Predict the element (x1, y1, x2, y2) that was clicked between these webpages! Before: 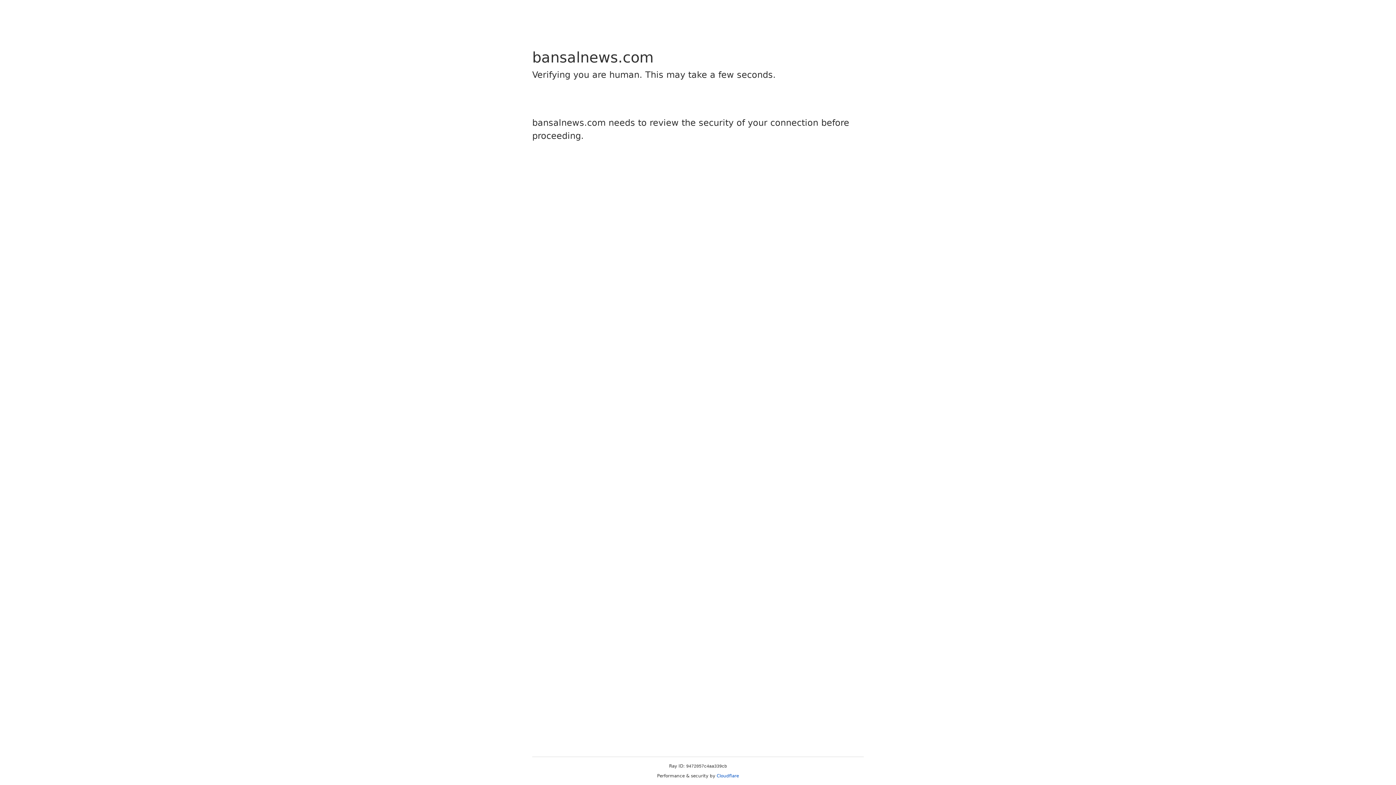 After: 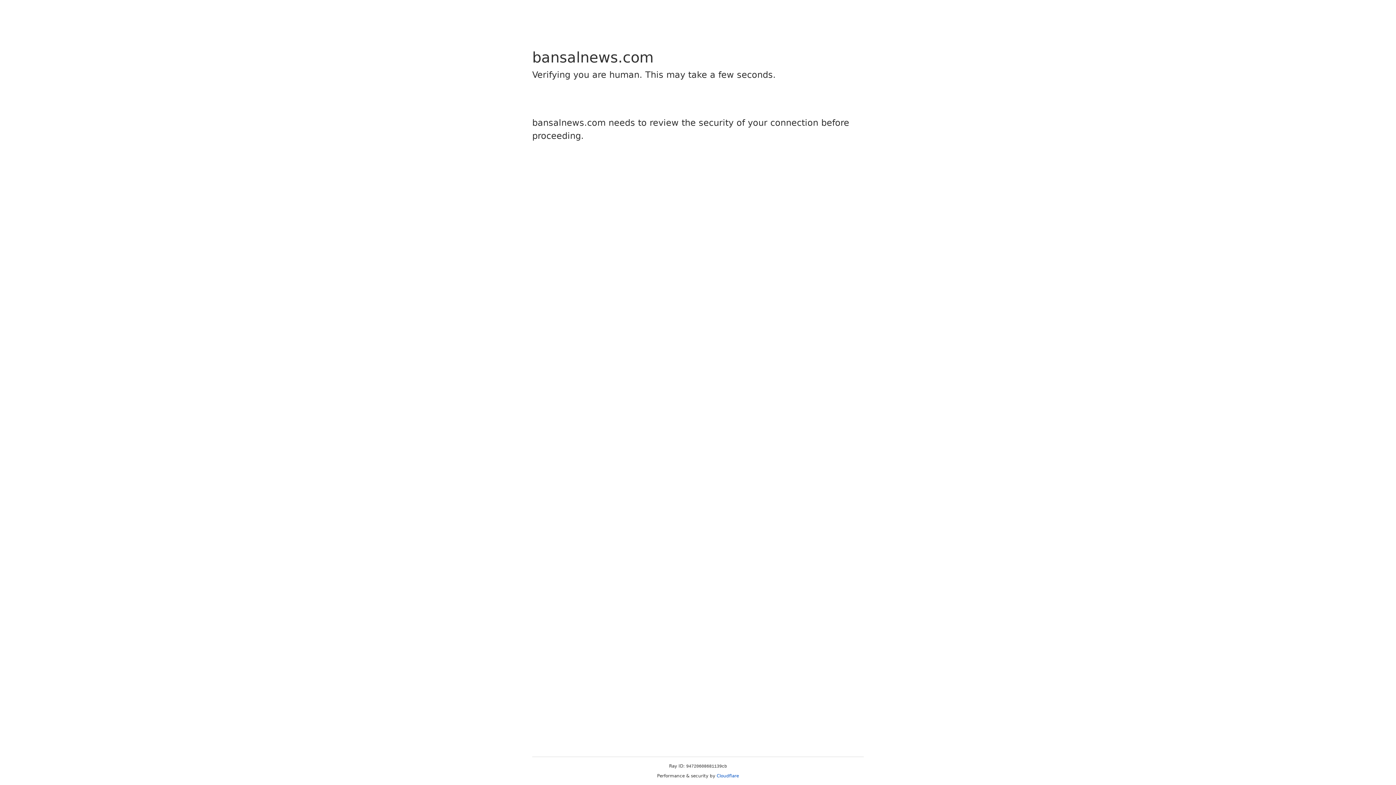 Action: bbox: (716, 773, 739, 778) label: Cloudflare